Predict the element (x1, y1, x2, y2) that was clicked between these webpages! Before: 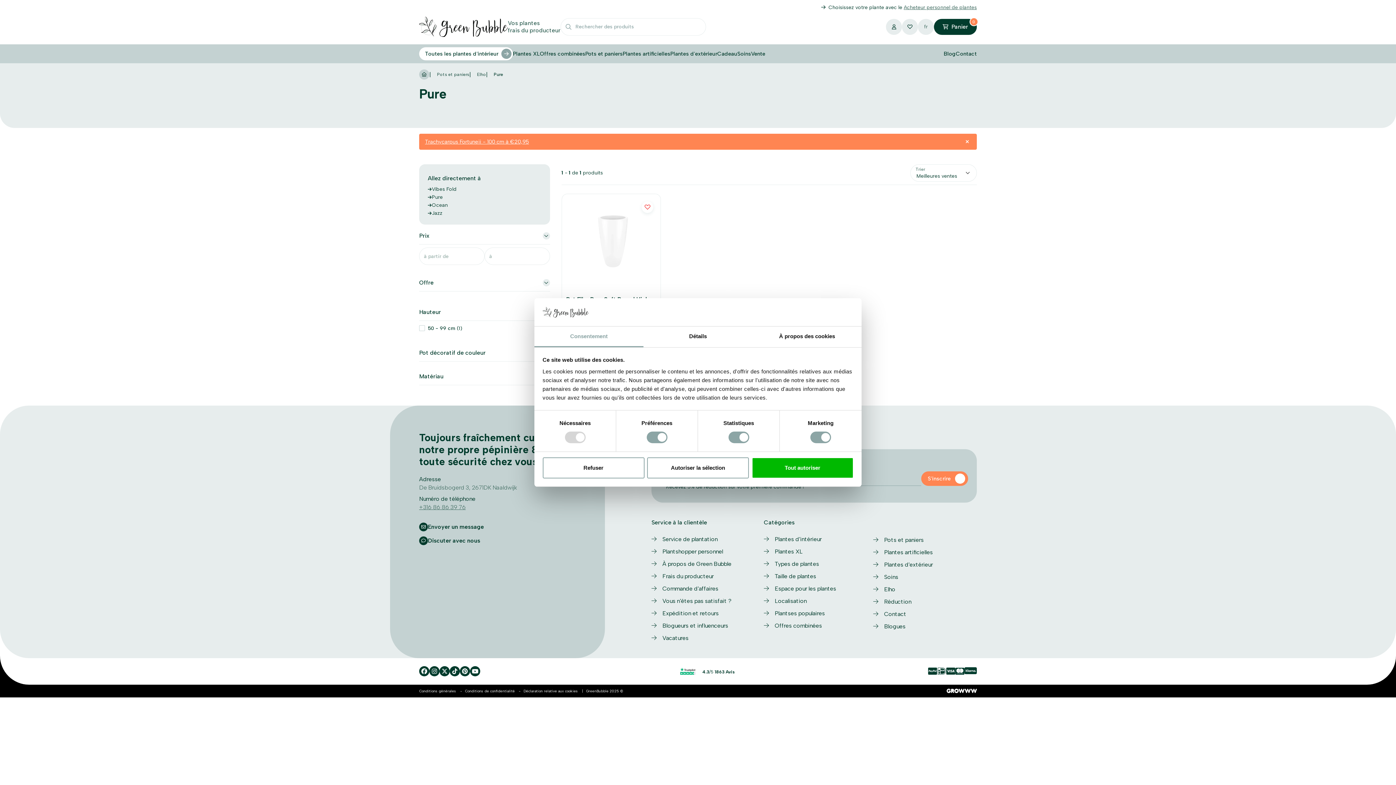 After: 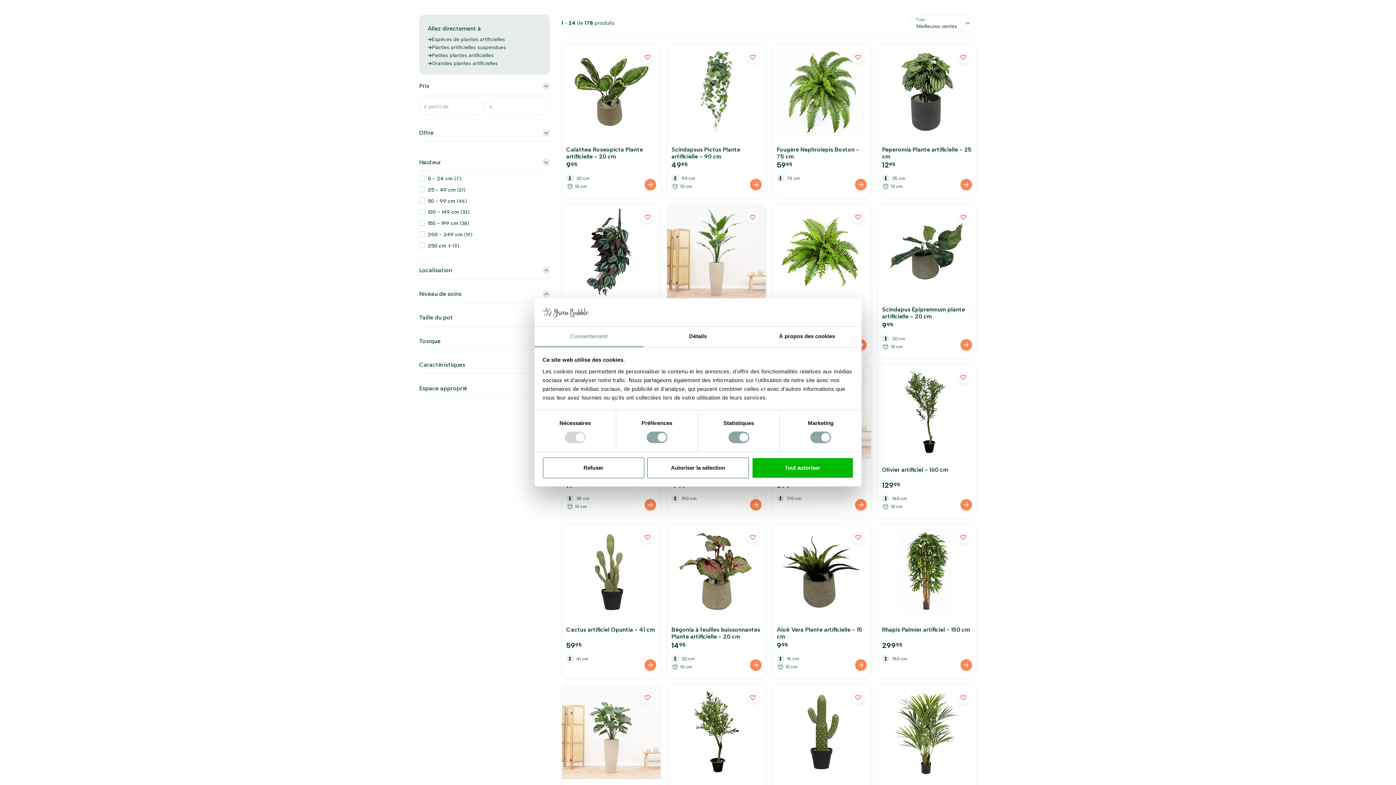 Action: label: Plantes artificielles bbox: (622, 47, 670, 60)